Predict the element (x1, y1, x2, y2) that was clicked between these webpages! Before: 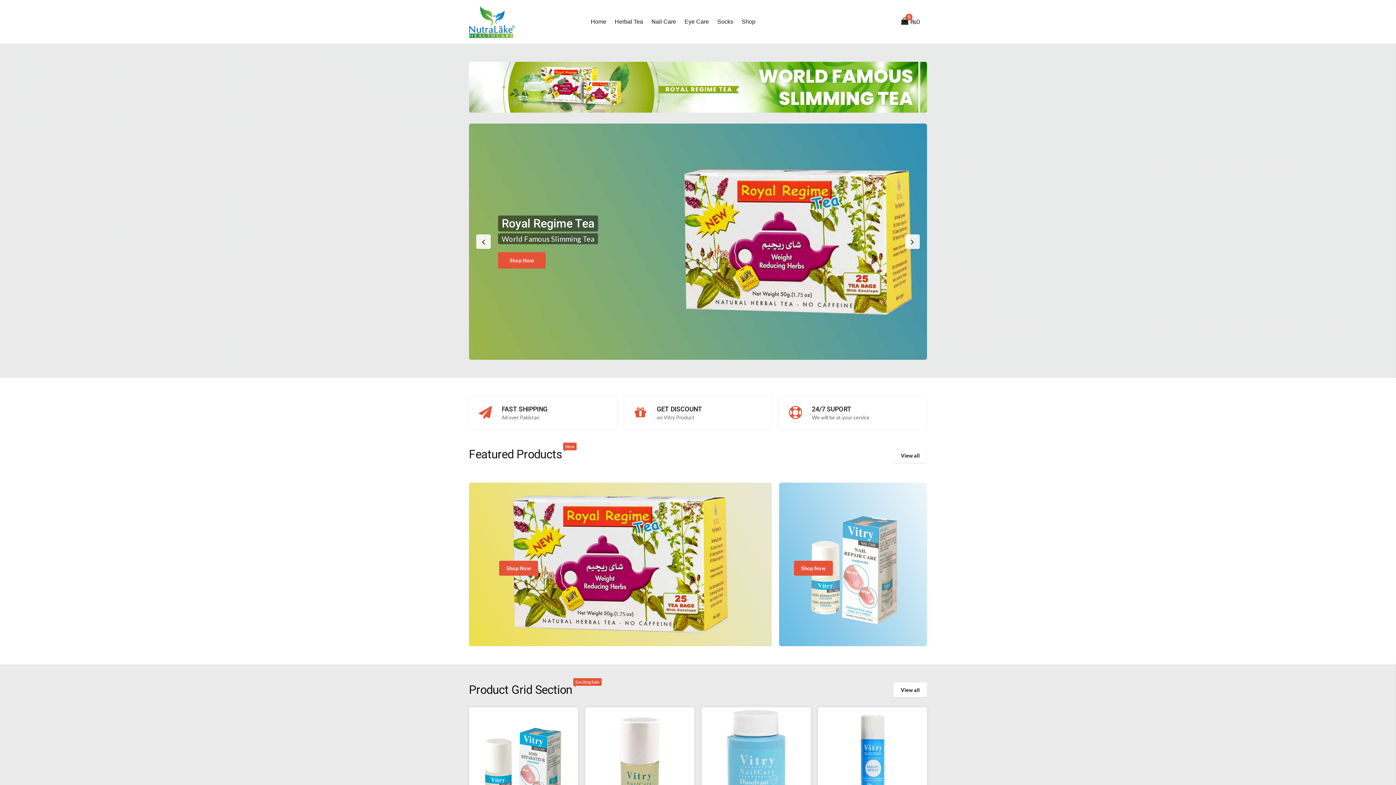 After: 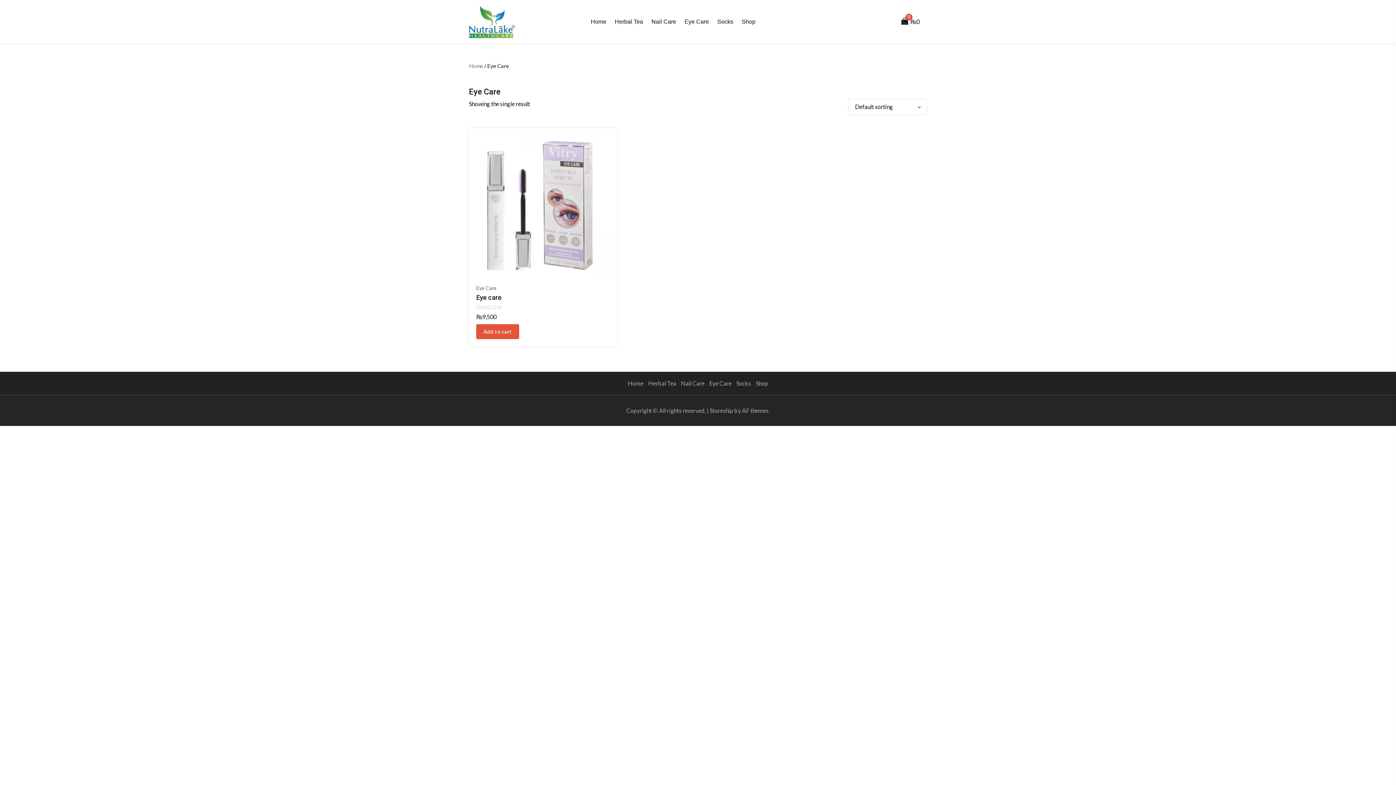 Action: bbox: (684, 5, 709, 38) label: Eye Care